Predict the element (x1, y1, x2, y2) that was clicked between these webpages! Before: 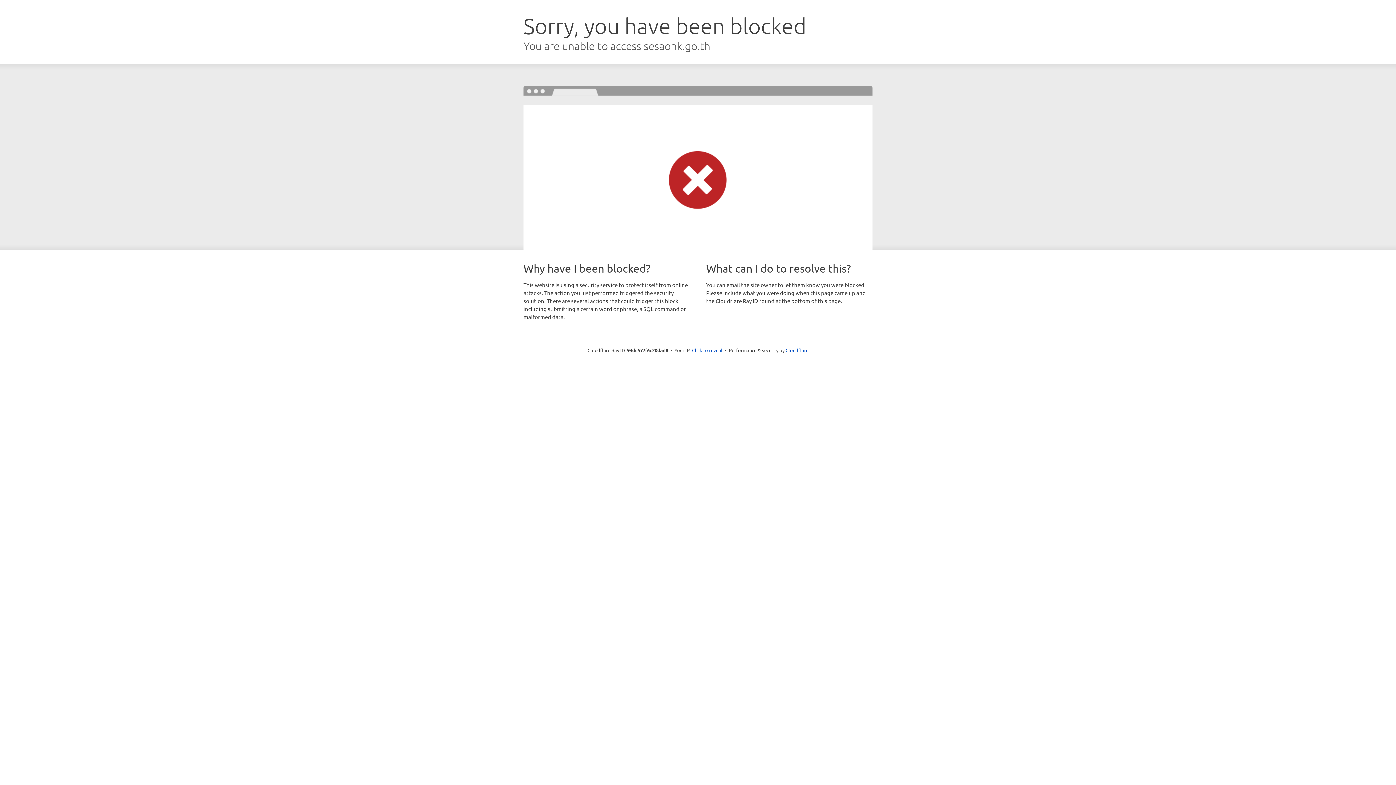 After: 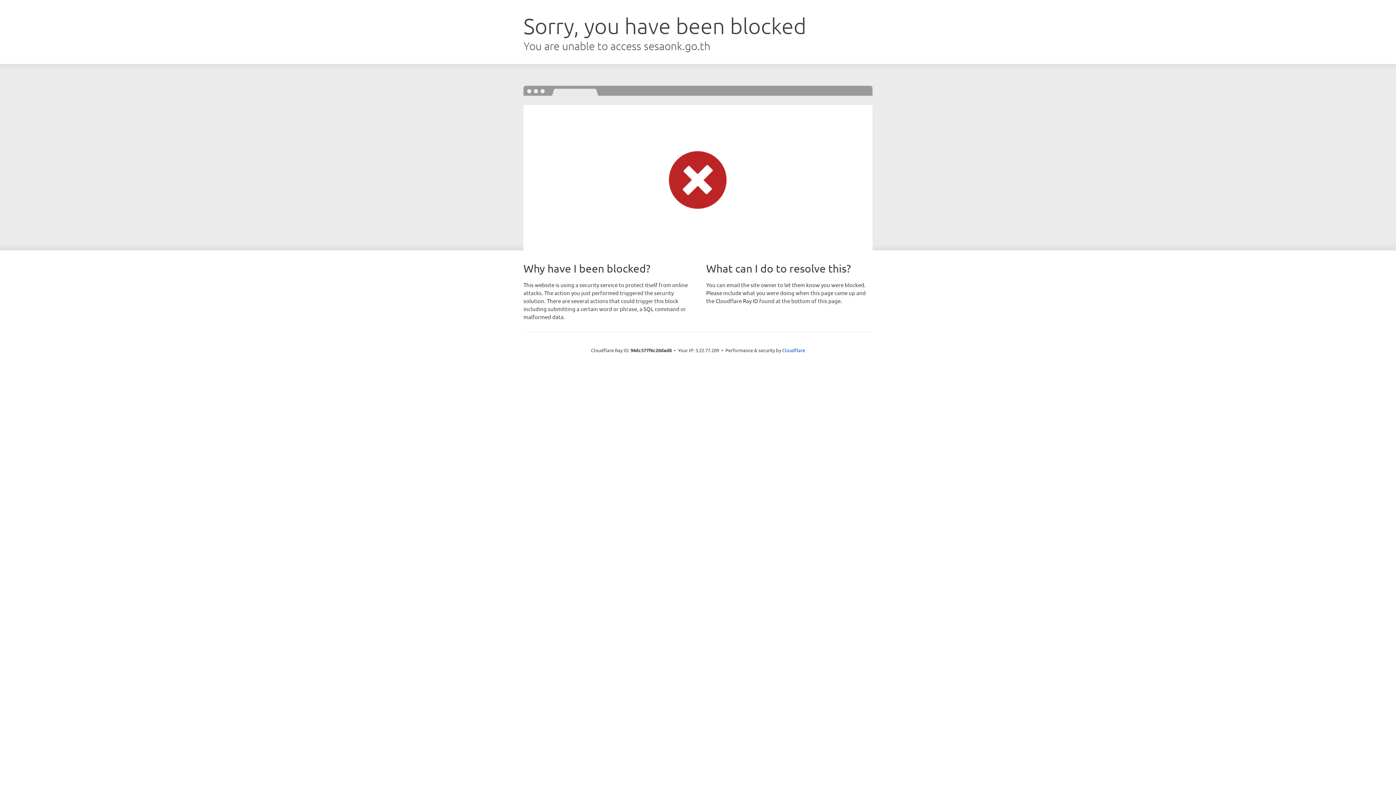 Action: bbox: (692, 346, 722, 353) label: Click to reveal